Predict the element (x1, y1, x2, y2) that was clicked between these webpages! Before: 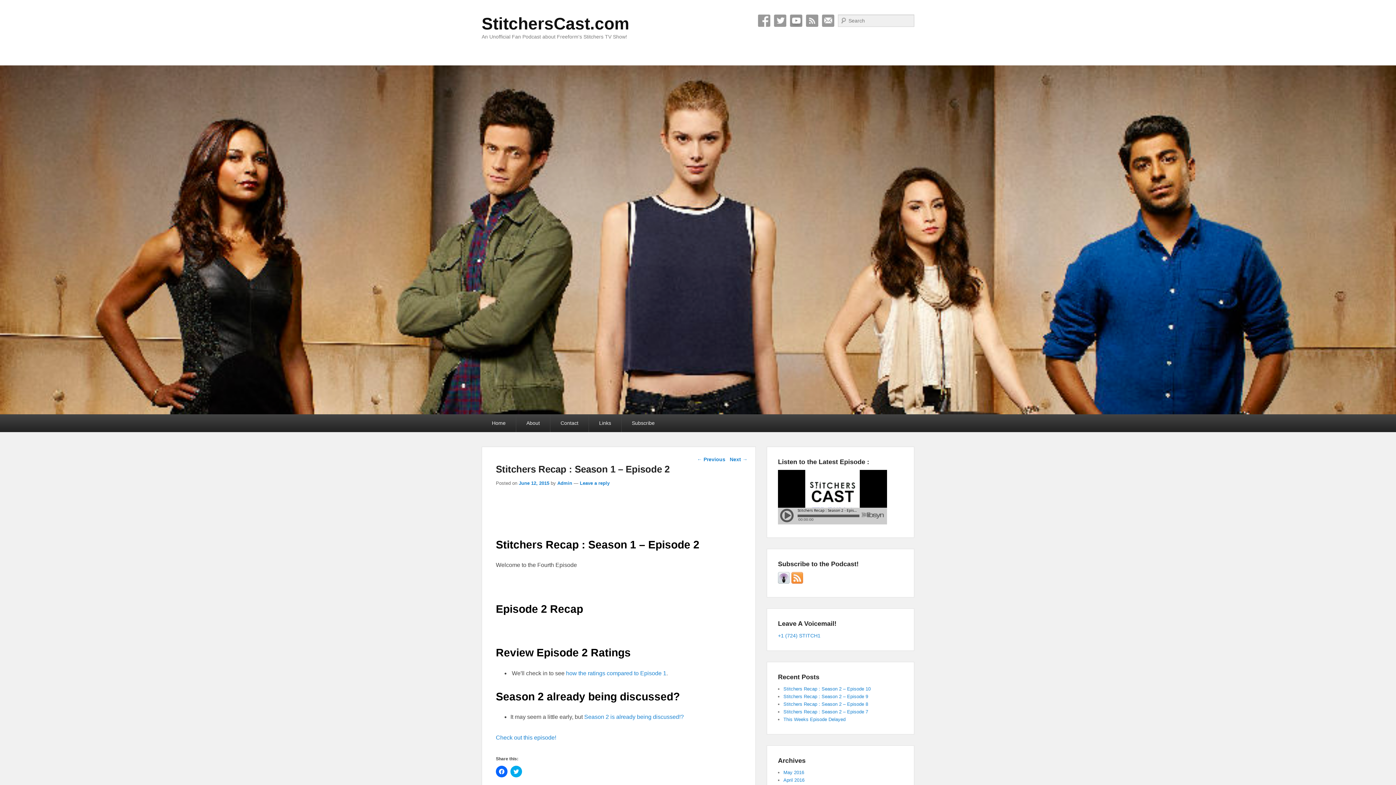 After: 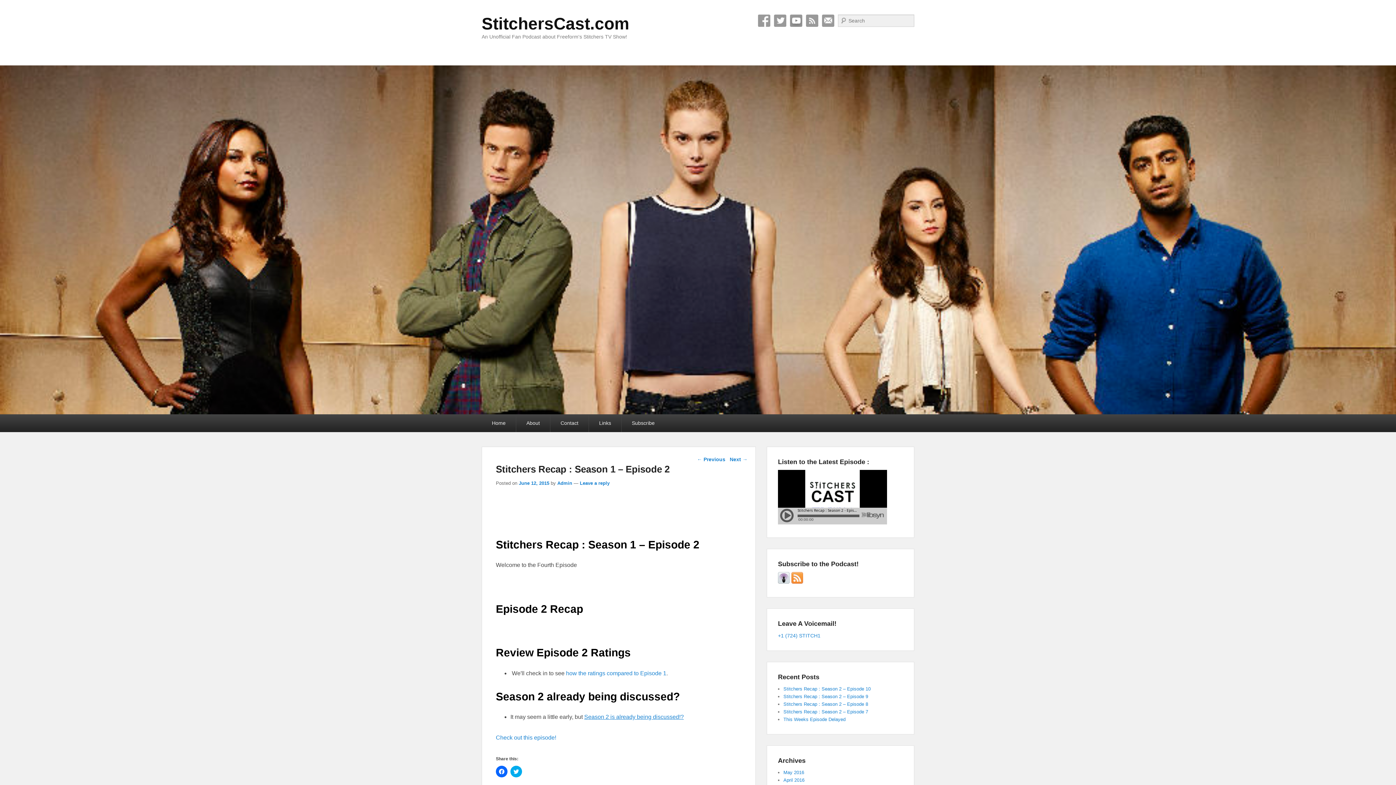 Action: label: Season 2 is already being discussed!? bbox: (584, 714, 684, 720)